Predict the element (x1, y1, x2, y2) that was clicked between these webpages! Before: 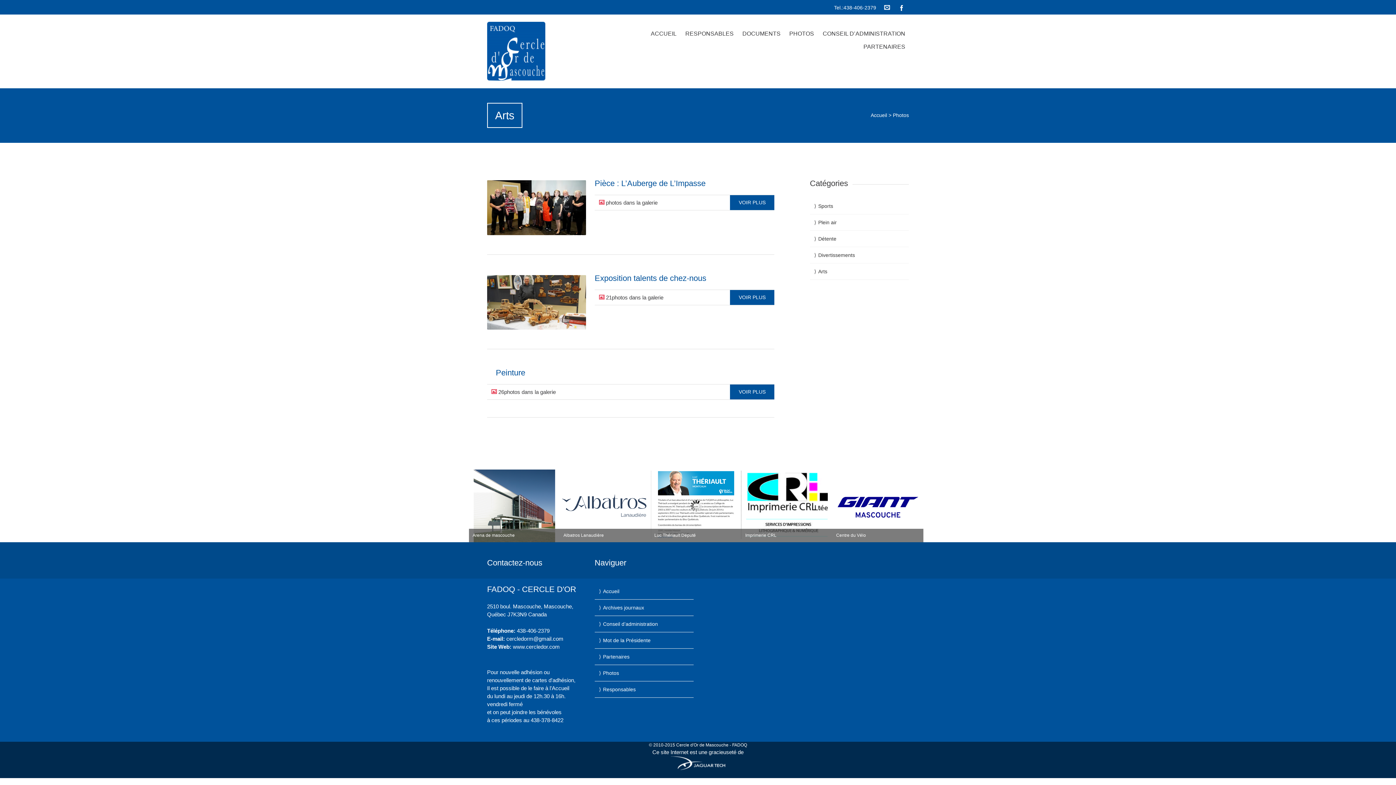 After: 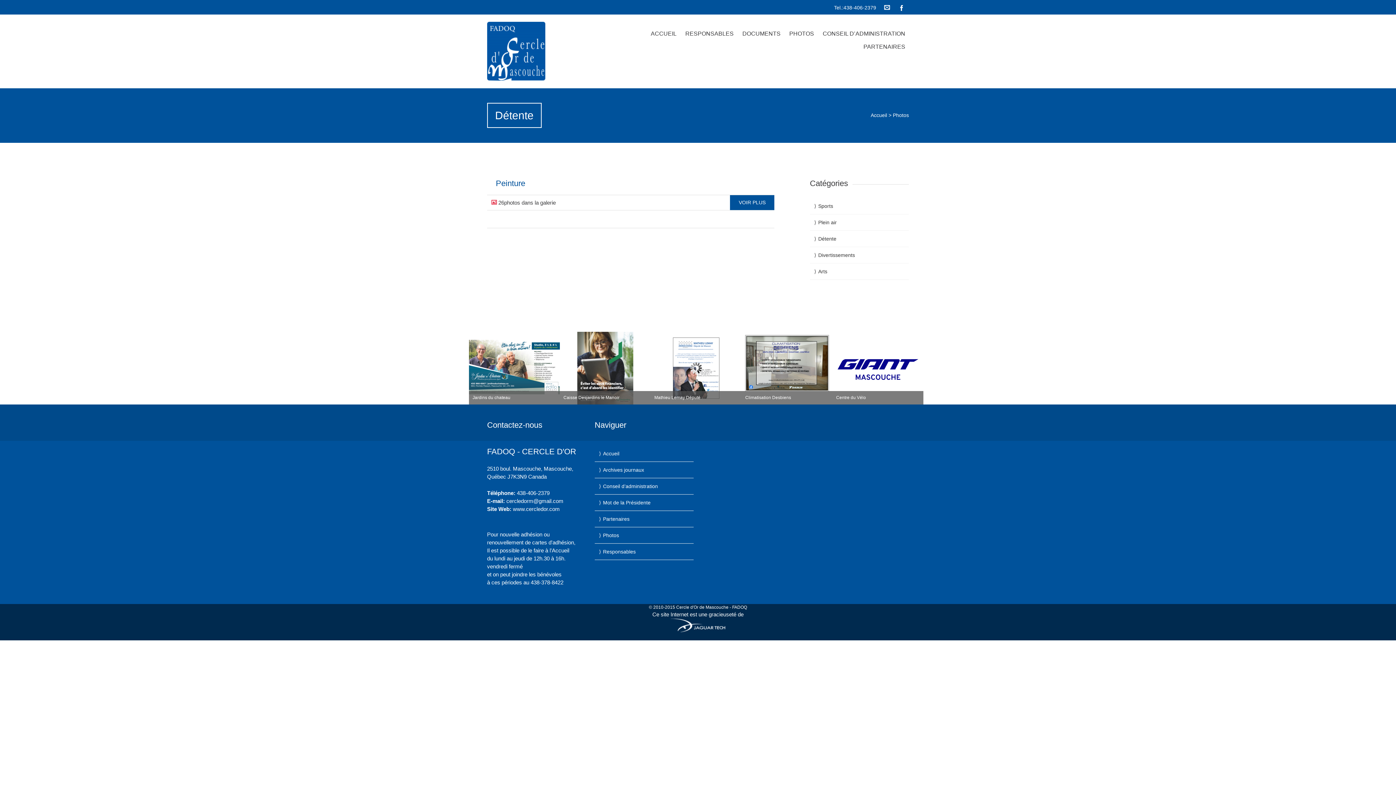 Action: label: Détente bbox: (818, 236, 836, 241)